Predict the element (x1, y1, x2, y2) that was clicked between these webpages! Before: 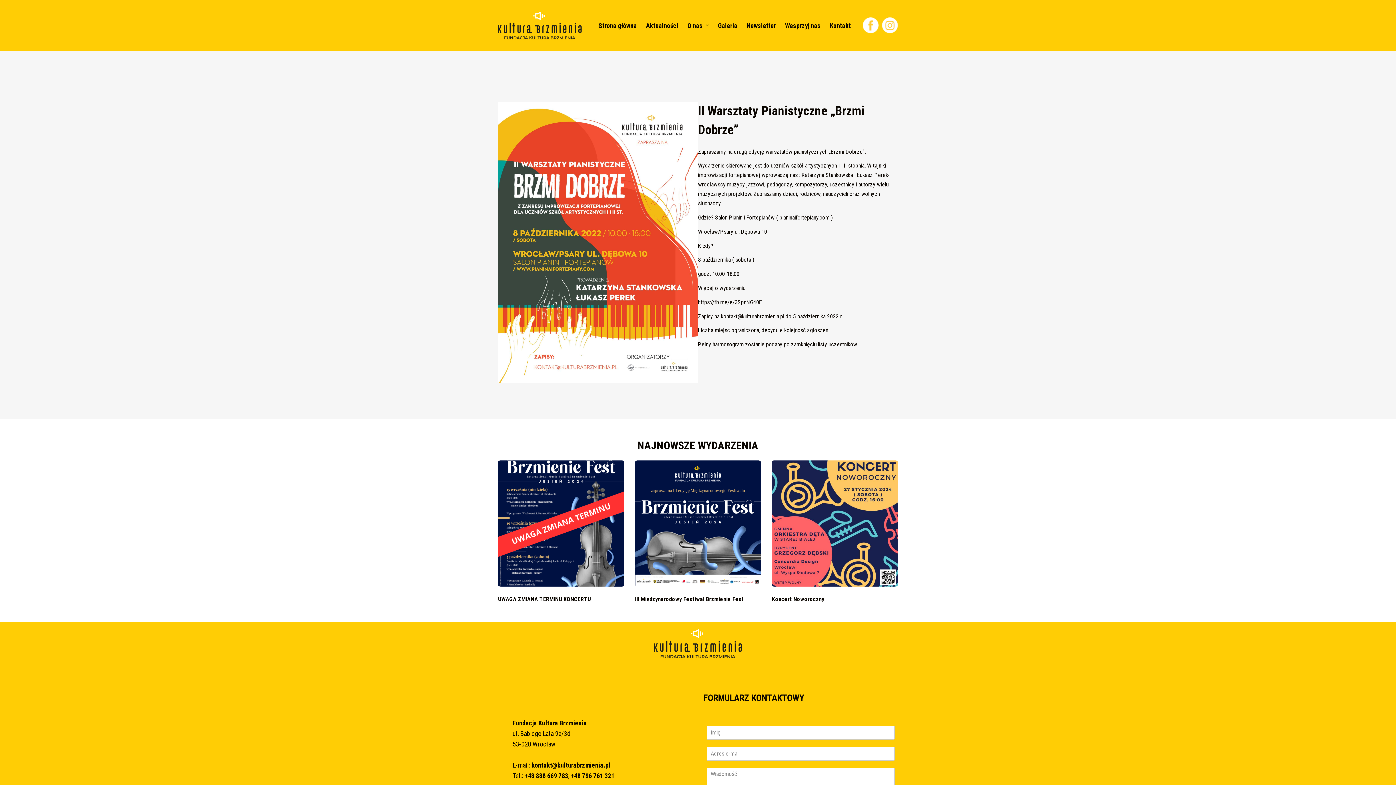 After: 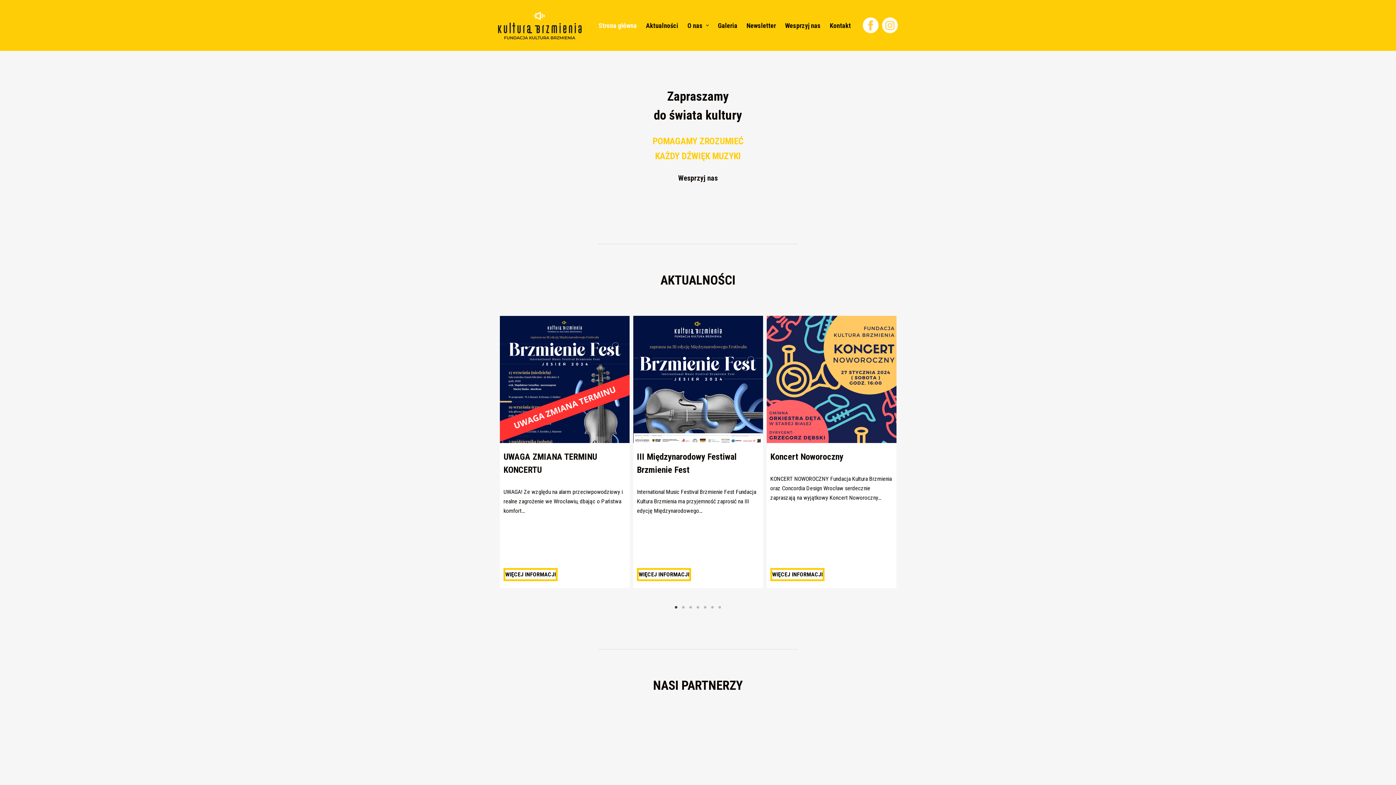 Action: bbox: (498, 11, 581, 39)